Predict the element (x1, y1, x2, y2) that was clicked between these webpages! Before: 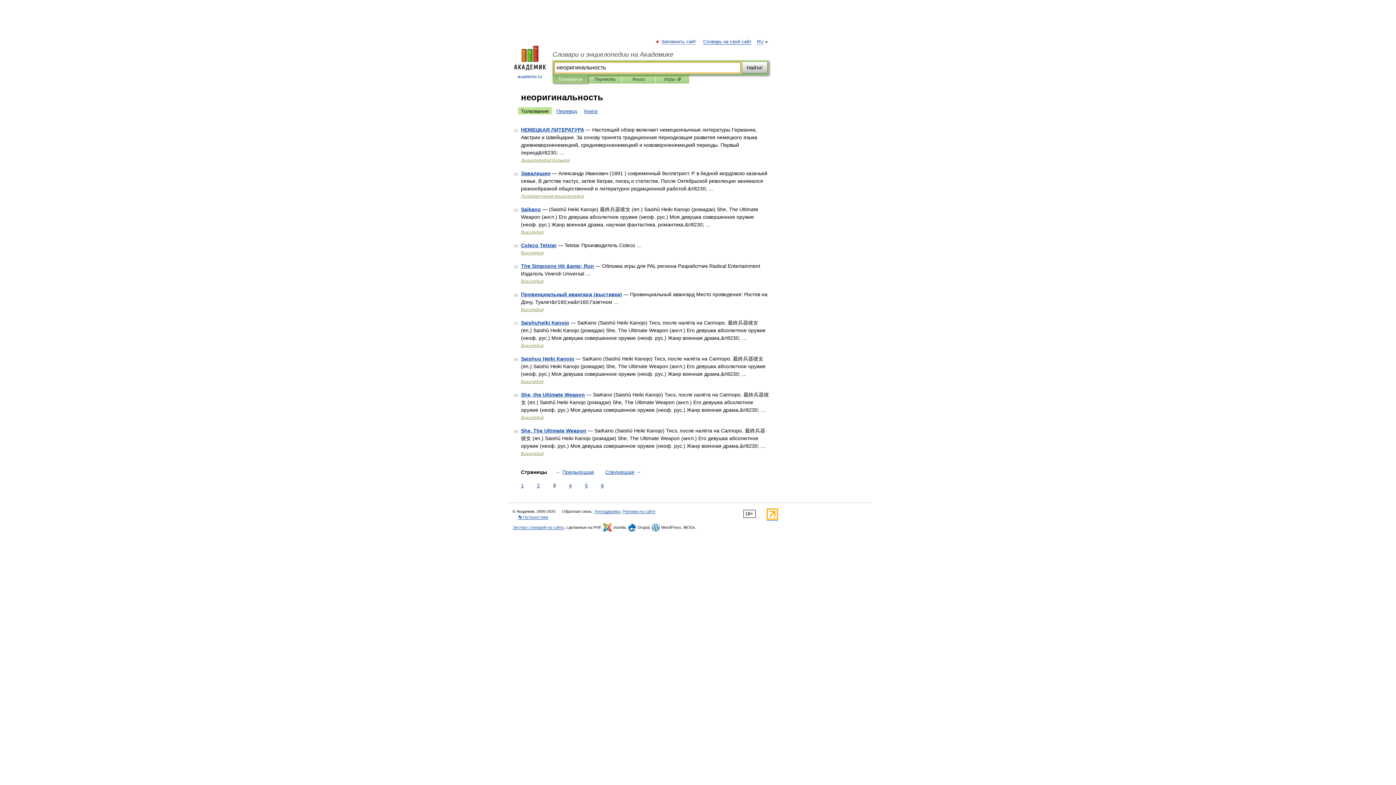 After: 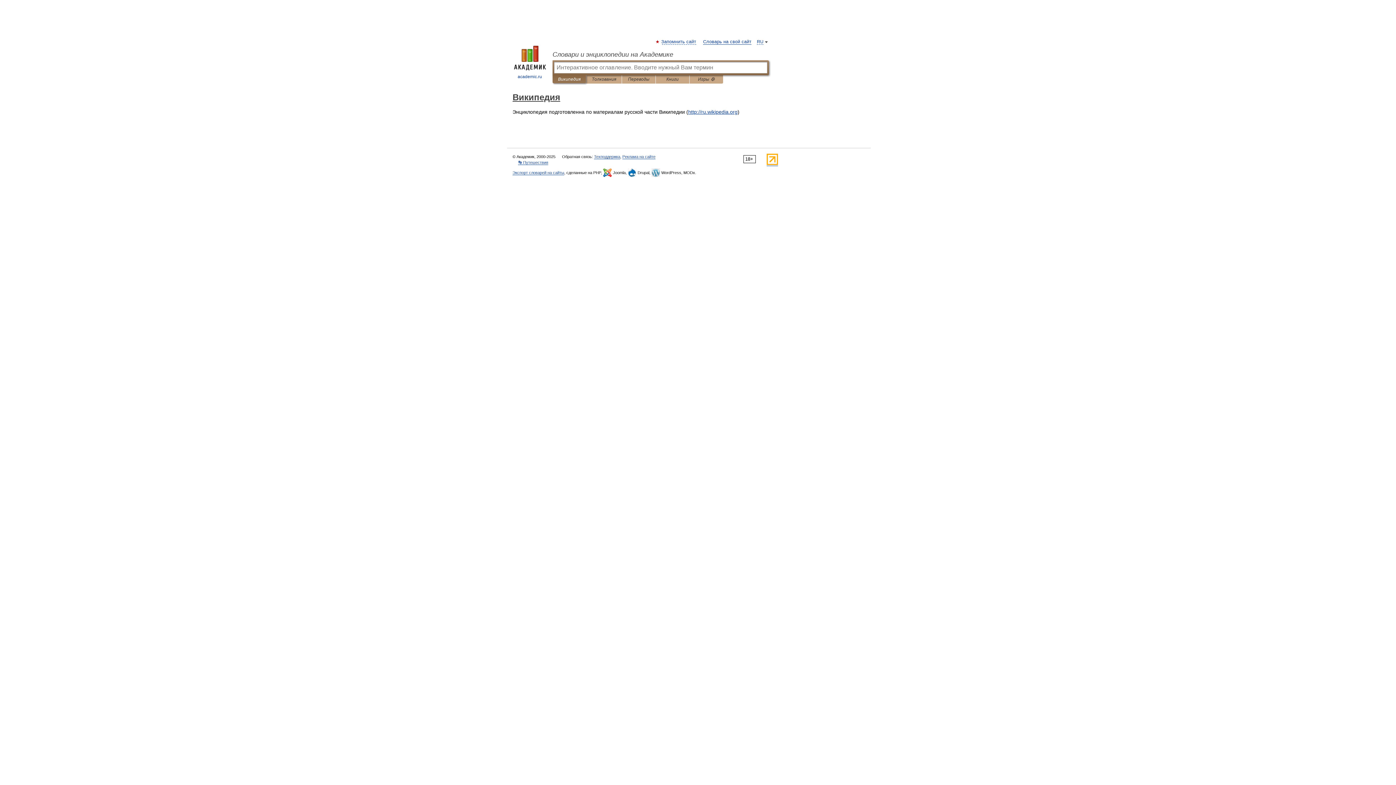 Action: label: Википедия bbox: (521, 379, 543, 384)